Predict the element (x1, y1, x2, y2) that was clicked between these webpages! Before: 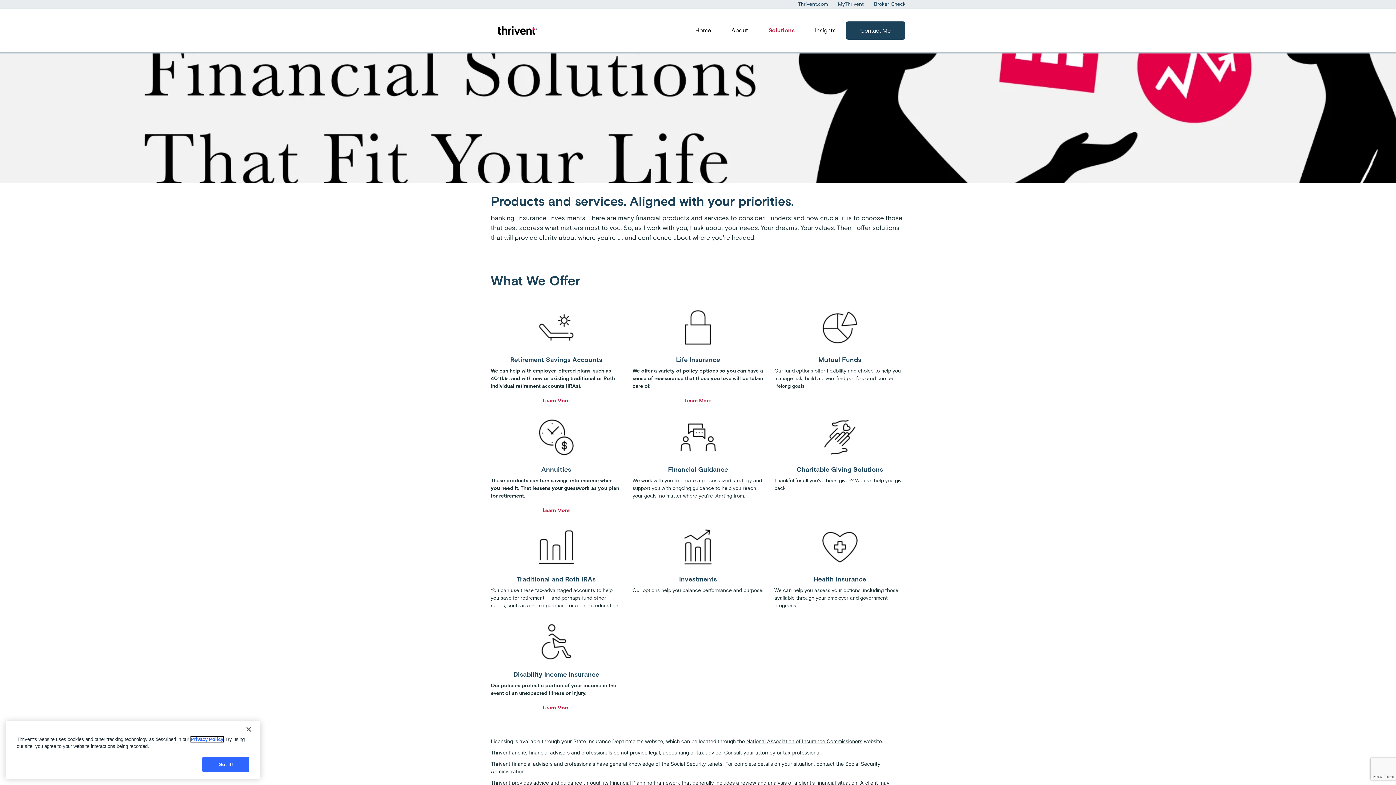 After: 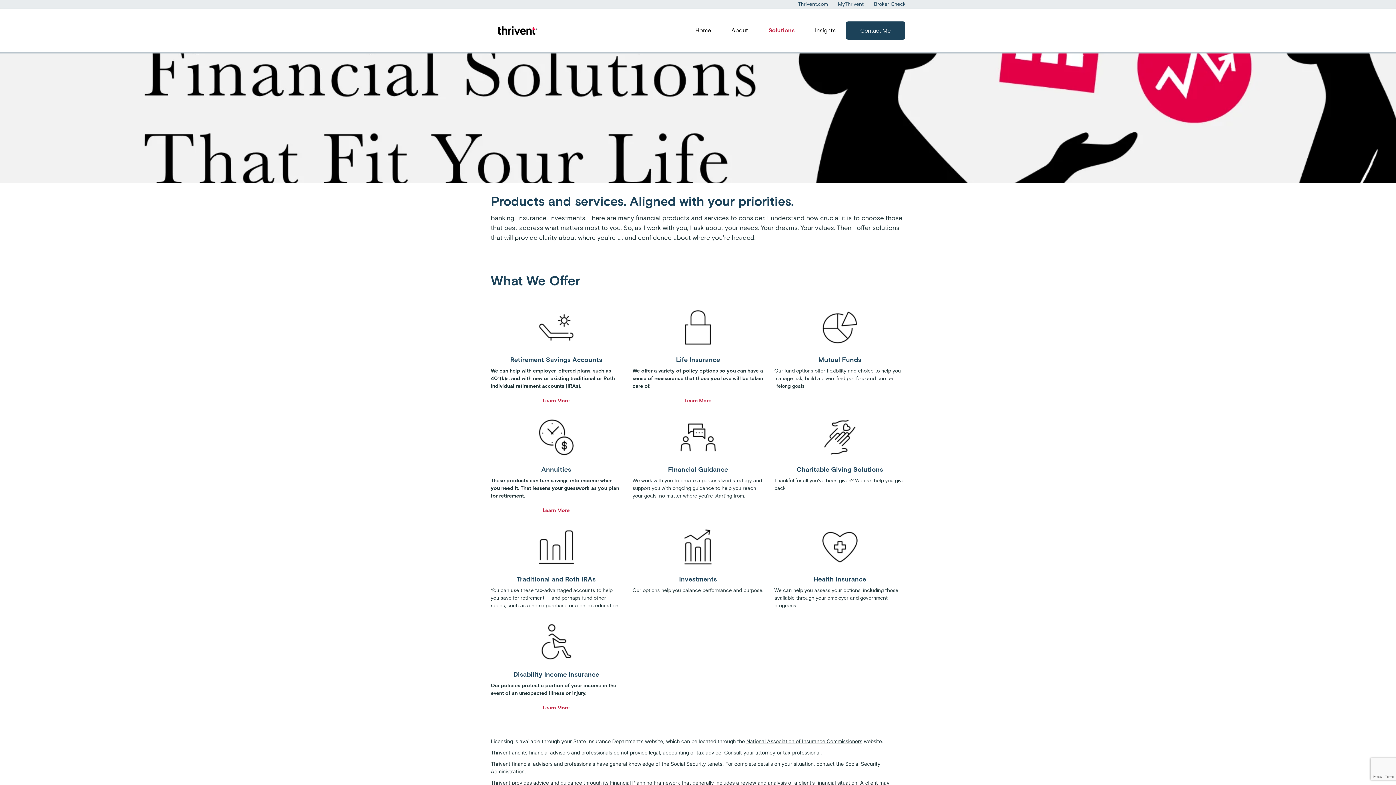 Action: label: Close bbox: (240, 721, 256, 737)